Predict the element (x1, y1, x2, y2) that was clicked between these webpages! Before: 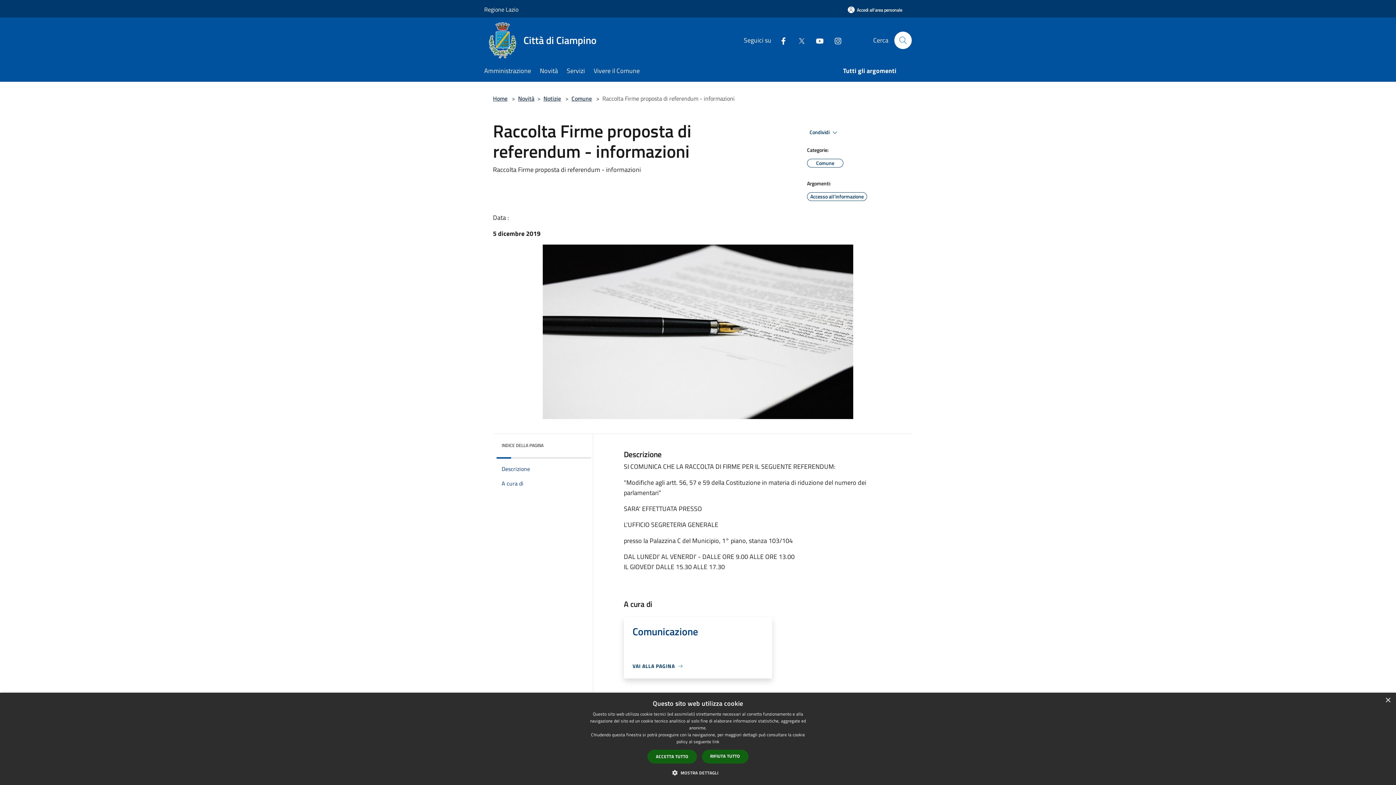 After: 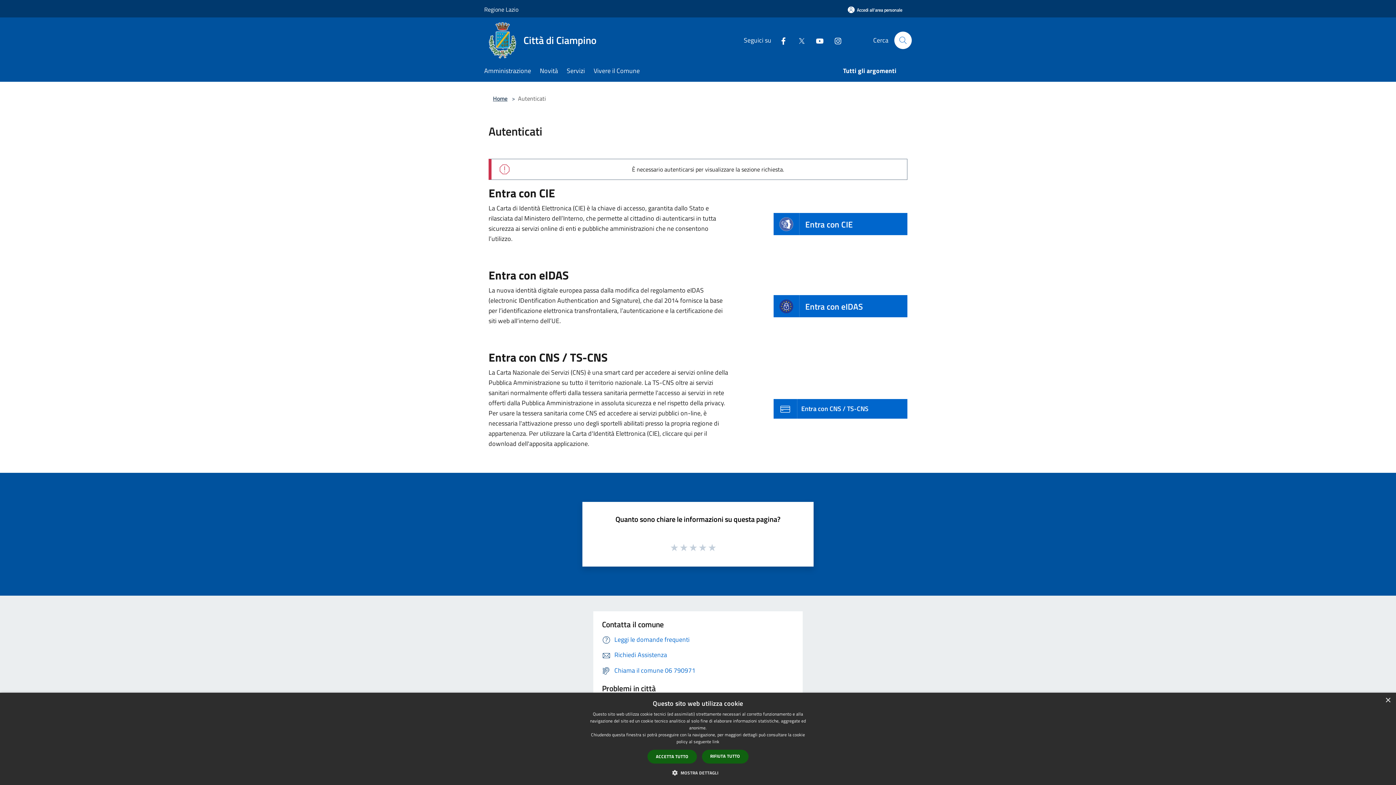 Action: label: Accedi all'area personale bbox: (838, 1, 912, 18)